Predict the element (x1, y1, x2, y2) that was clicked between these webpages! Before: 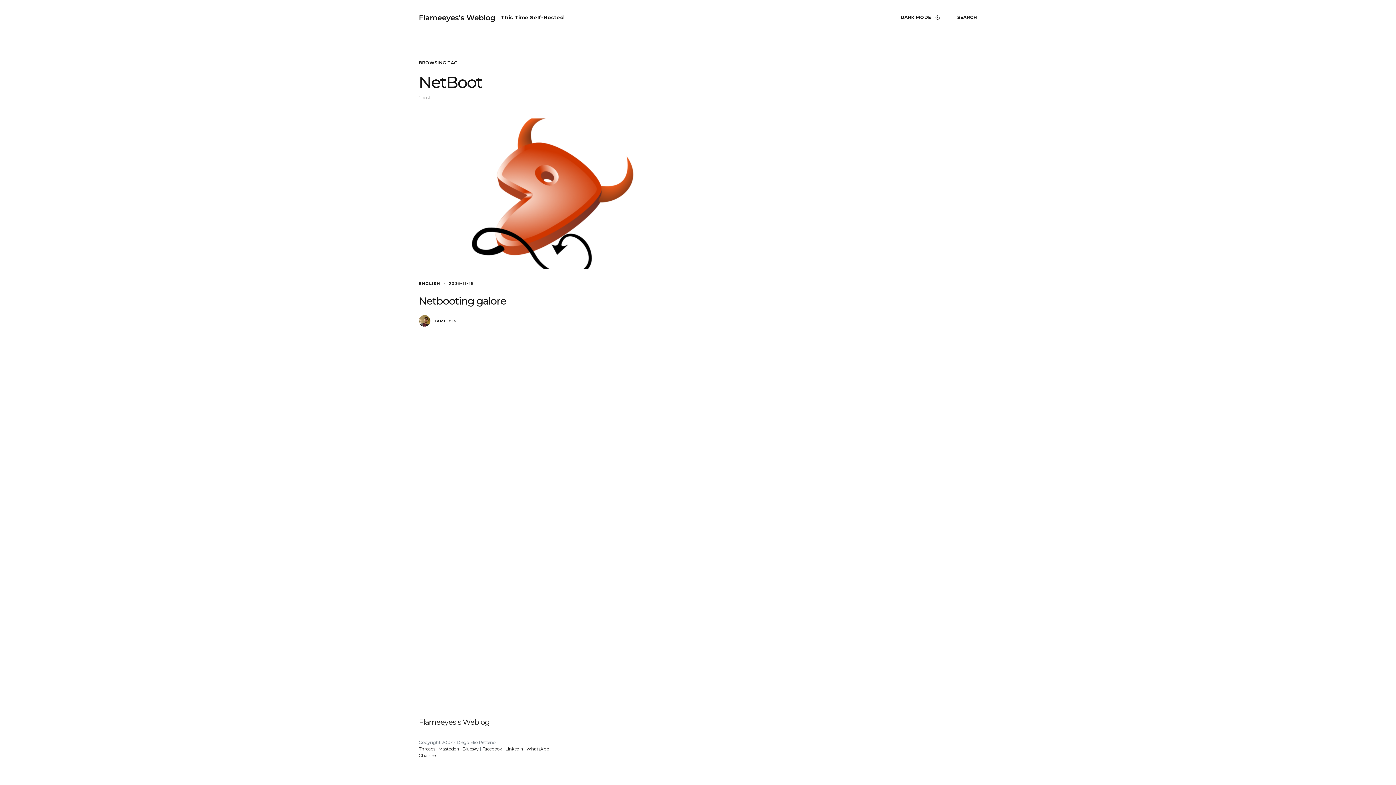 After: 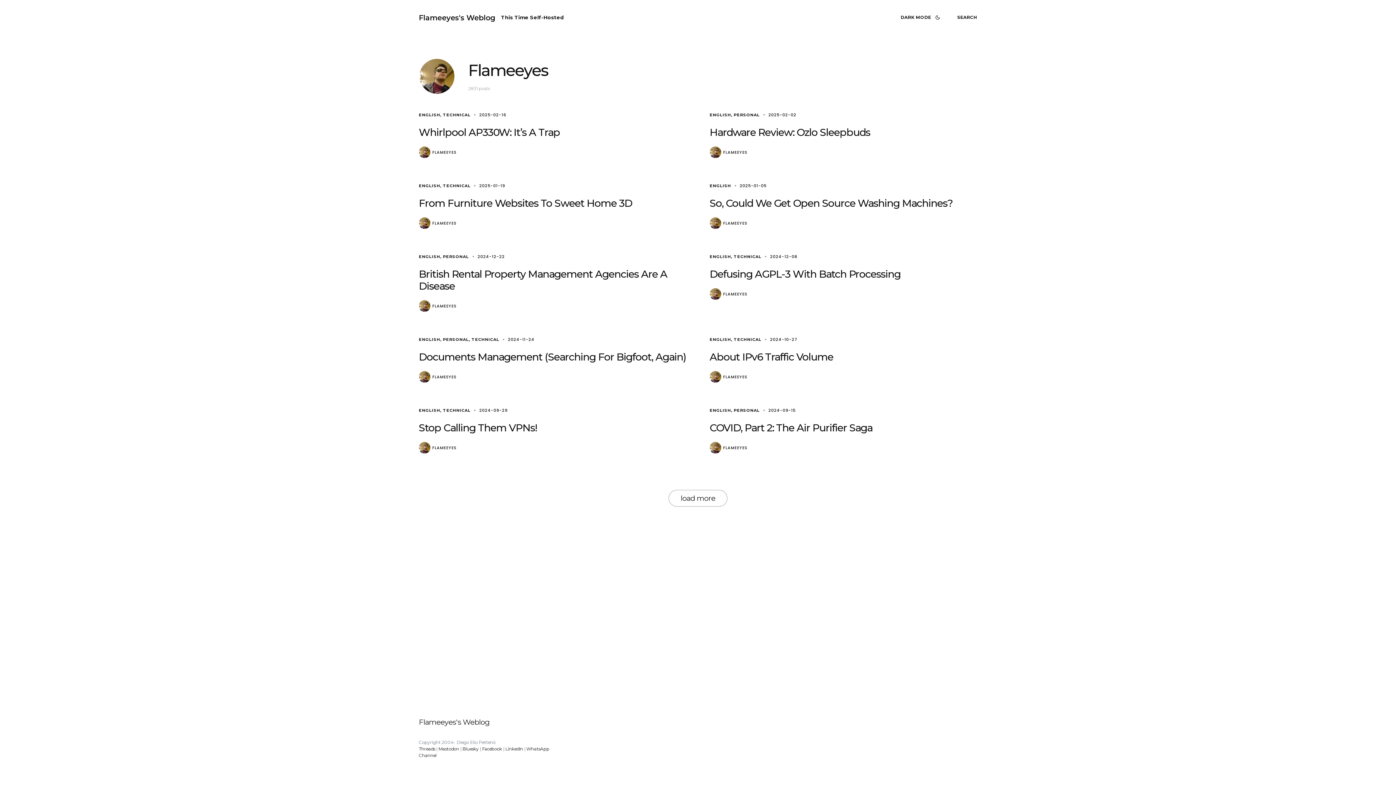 Action: bbox: (418, 315, 430, 326)